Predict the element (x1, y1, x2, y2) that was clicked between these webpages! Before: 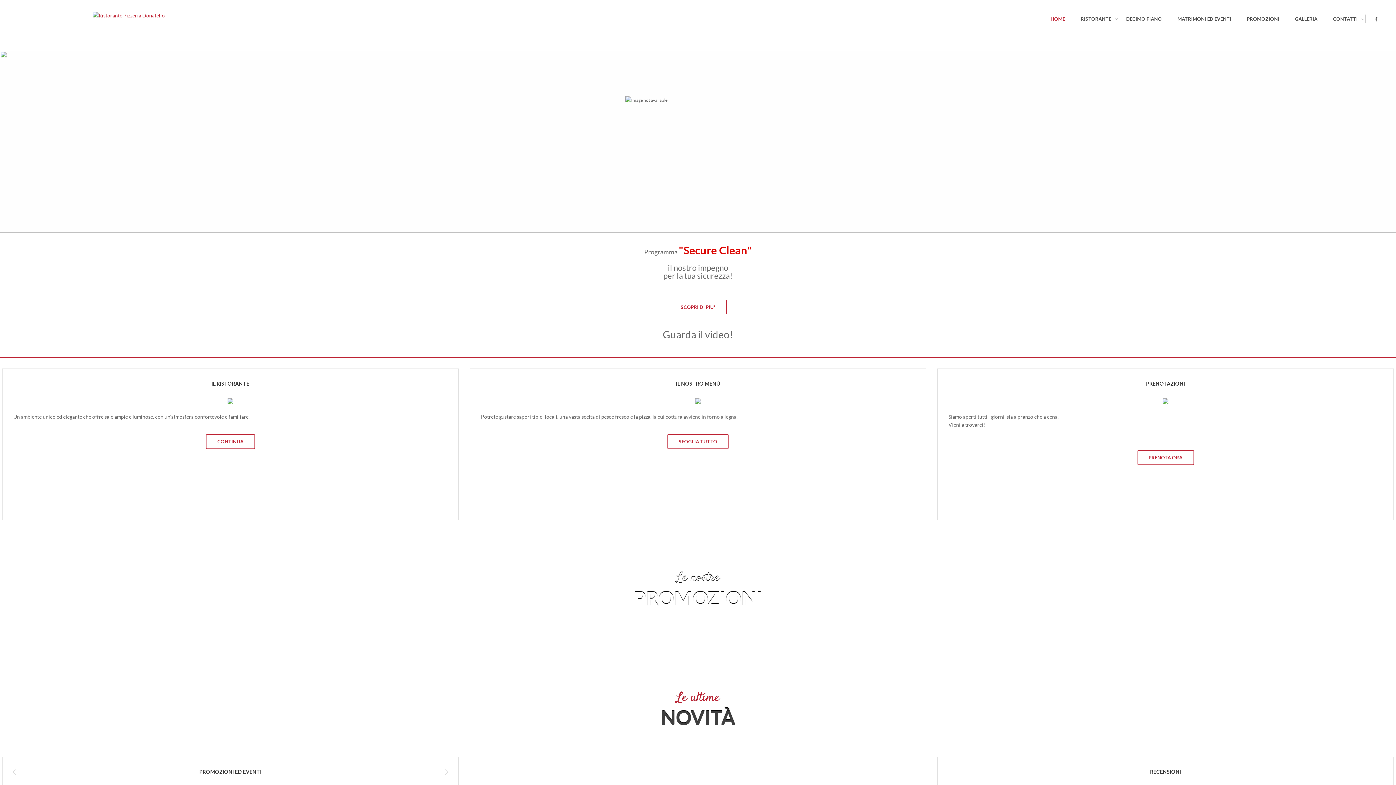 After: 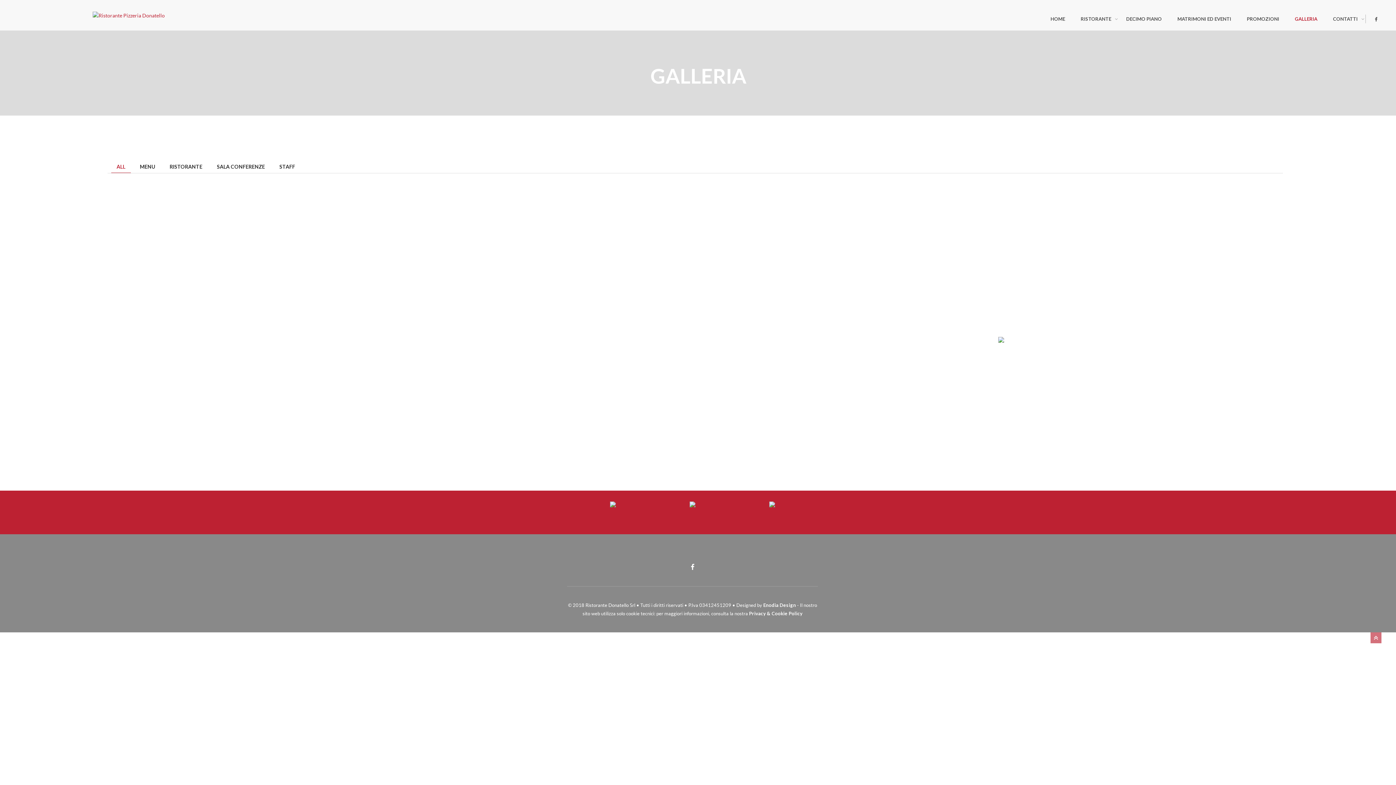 Action: bbox: (1287, 10, 1325, 26) label: GALLERIA